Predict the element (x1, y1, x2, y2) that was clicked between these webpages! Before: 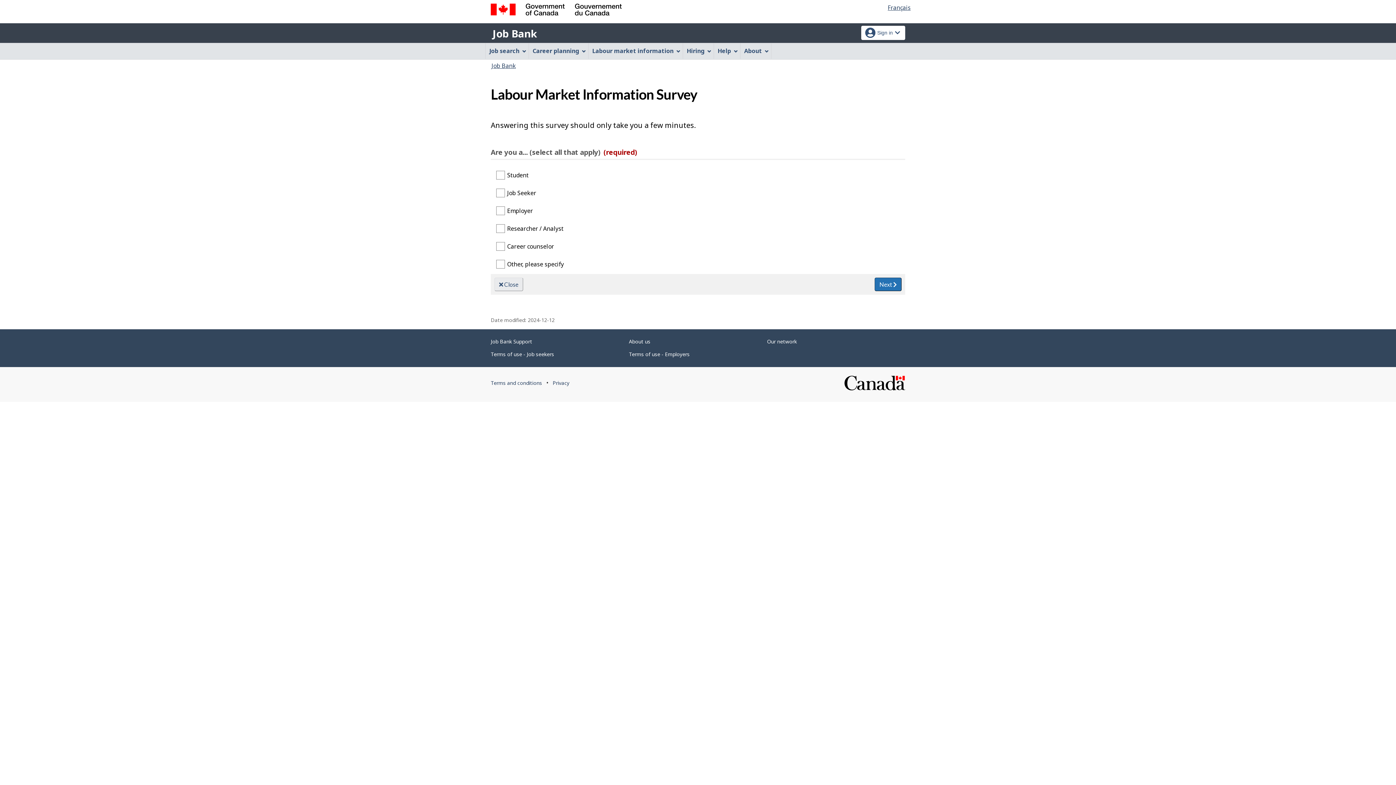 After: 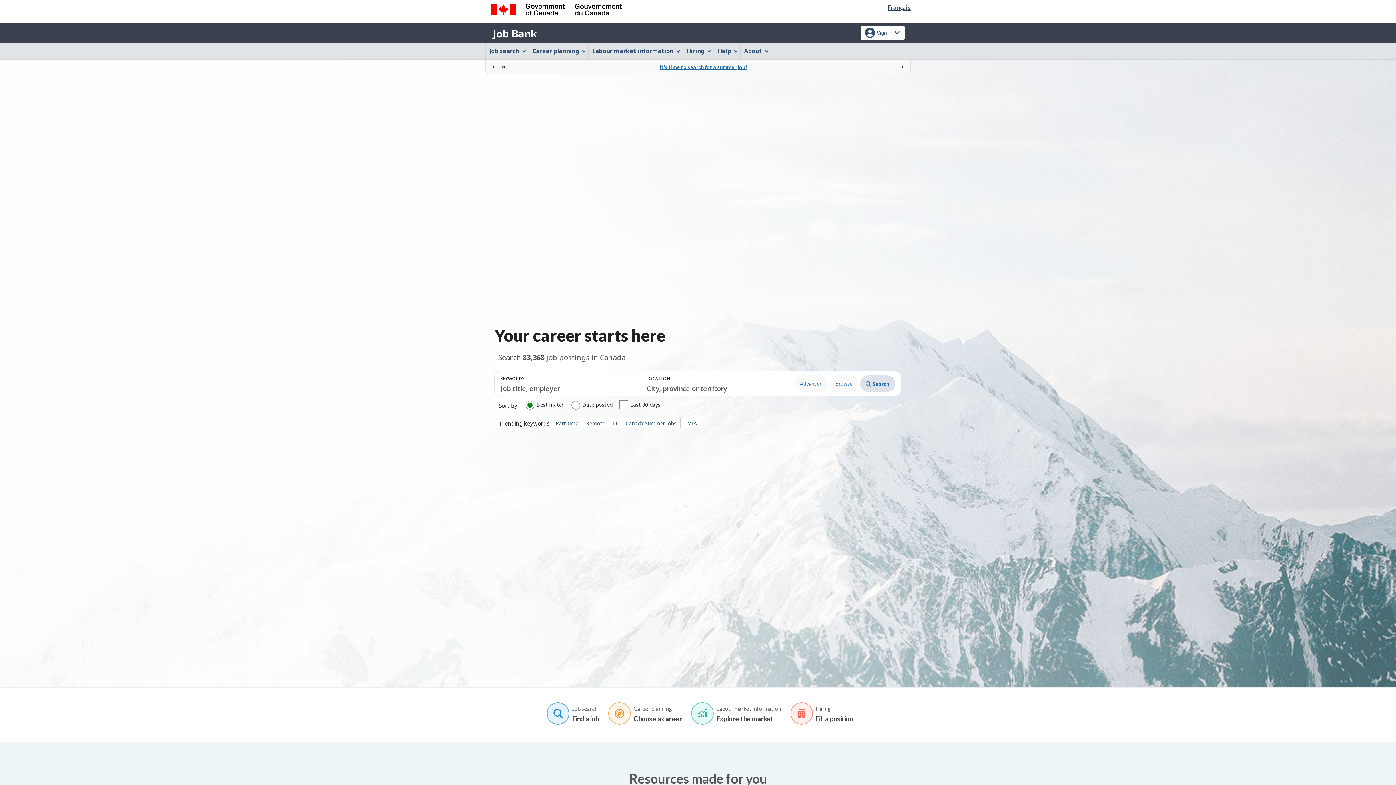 Action: label: Job Bank bbox: (490, 26, 538, 40)